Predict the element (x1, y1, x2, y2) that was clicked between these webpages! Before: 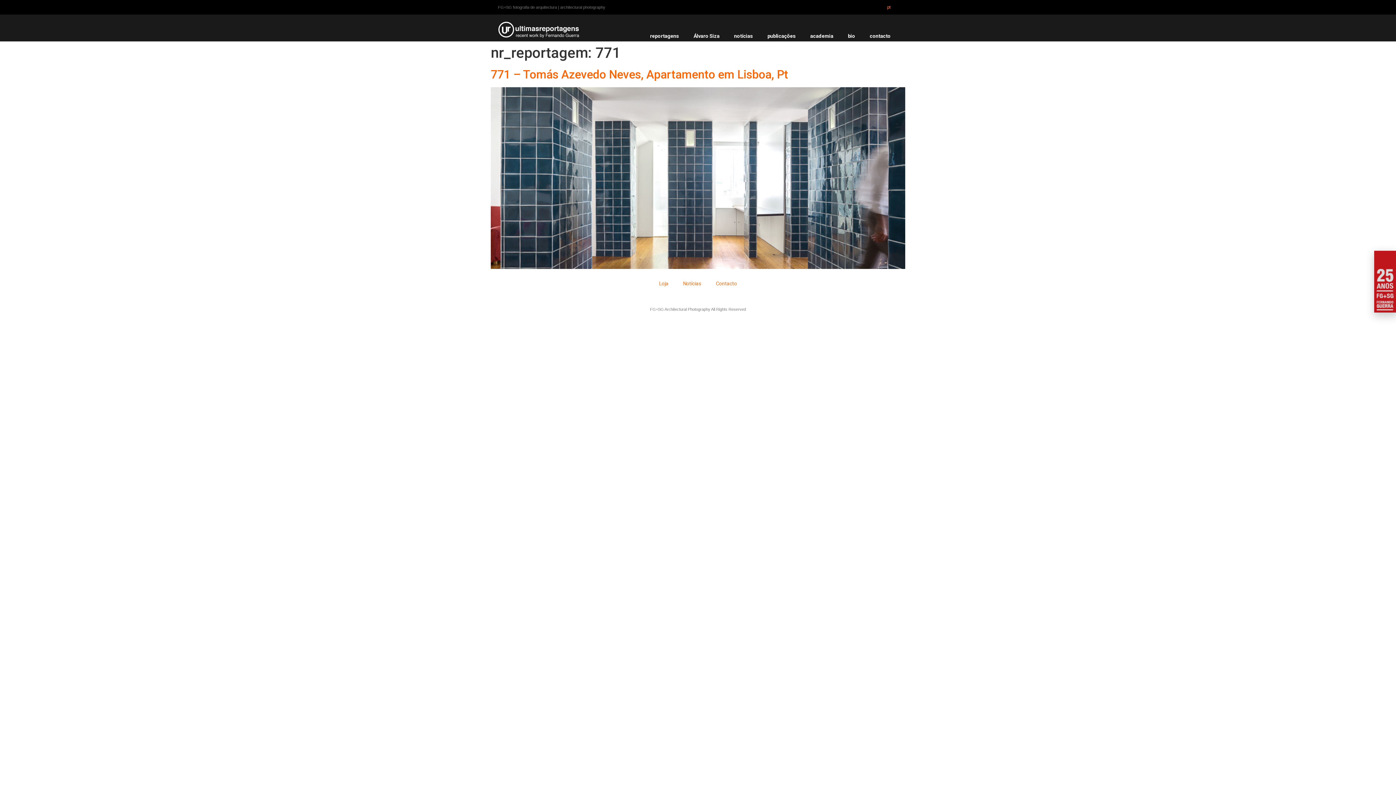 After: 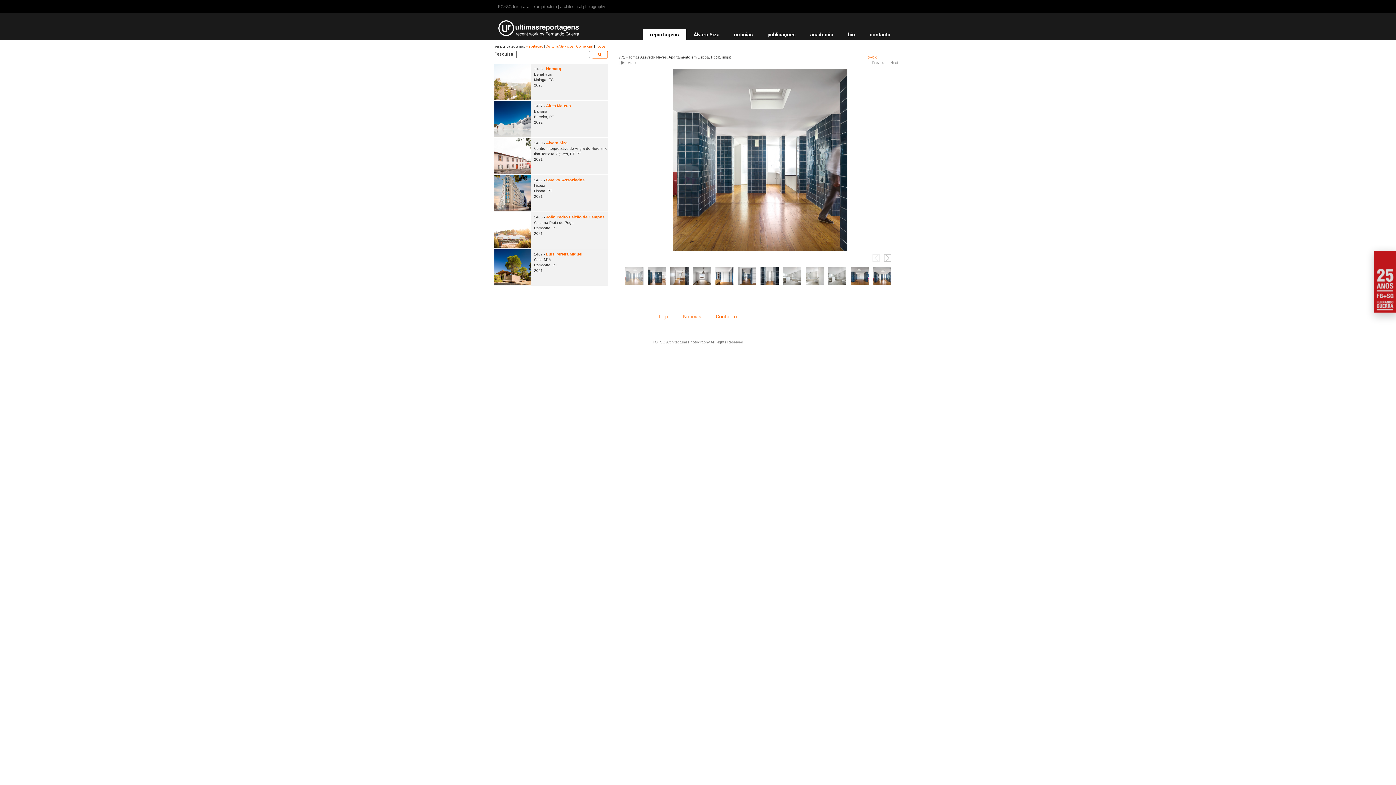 Action: label: 771 – Tomás Azevedo Neves, Apartamento em Lisboa, Pt bbox: (490, 67, 788, 81)